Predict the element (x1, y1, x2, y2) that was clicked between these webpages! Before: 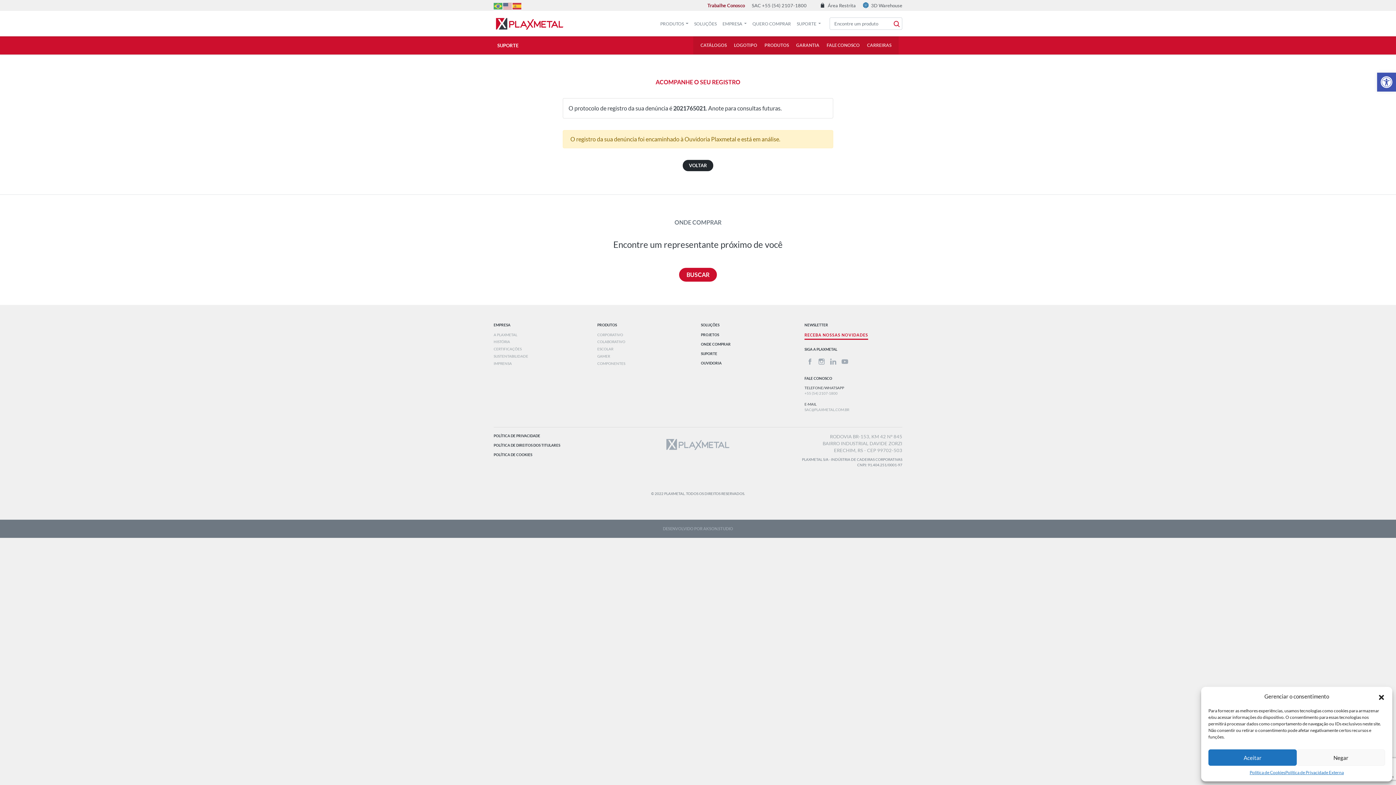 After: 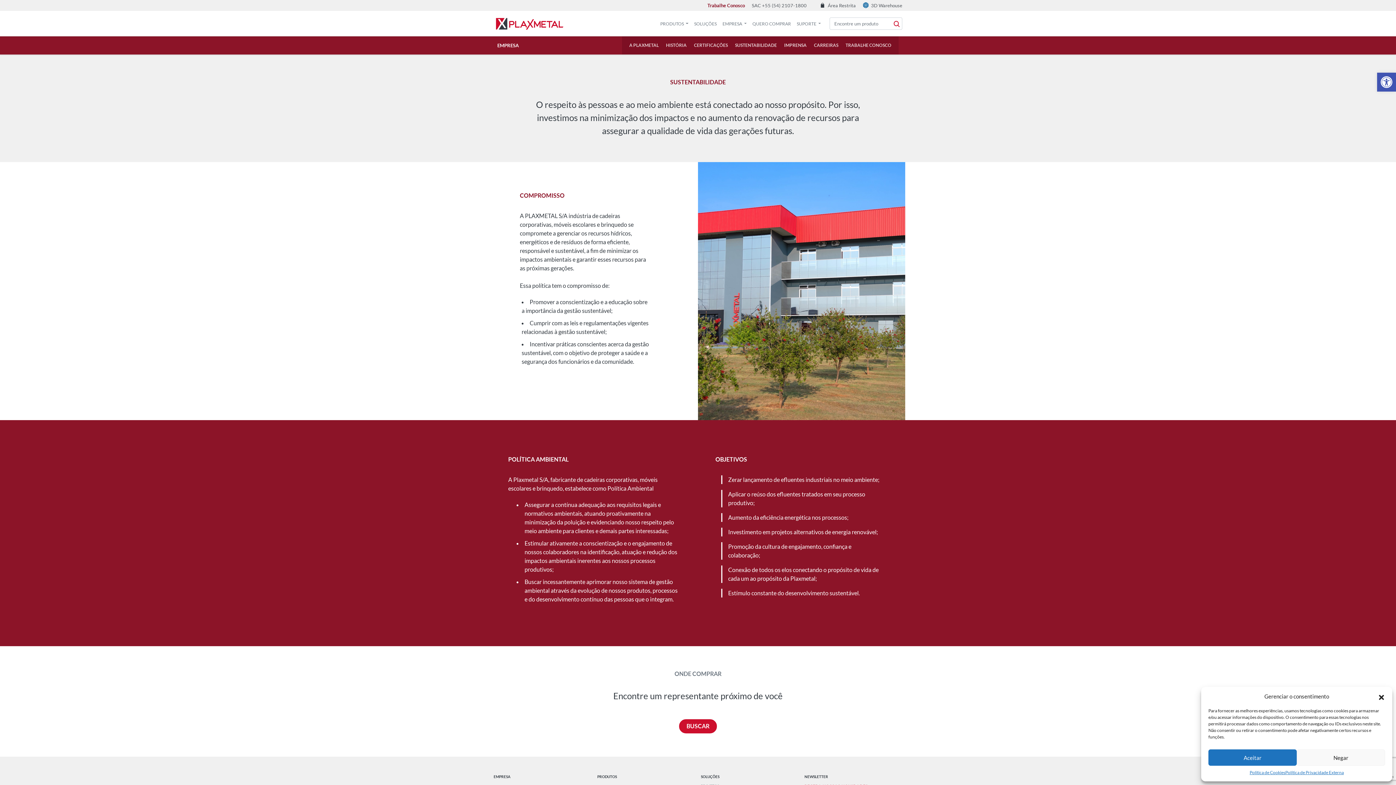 Action: bbox: (493, 353, 591, 359) label: SUSTENTABILIDADE